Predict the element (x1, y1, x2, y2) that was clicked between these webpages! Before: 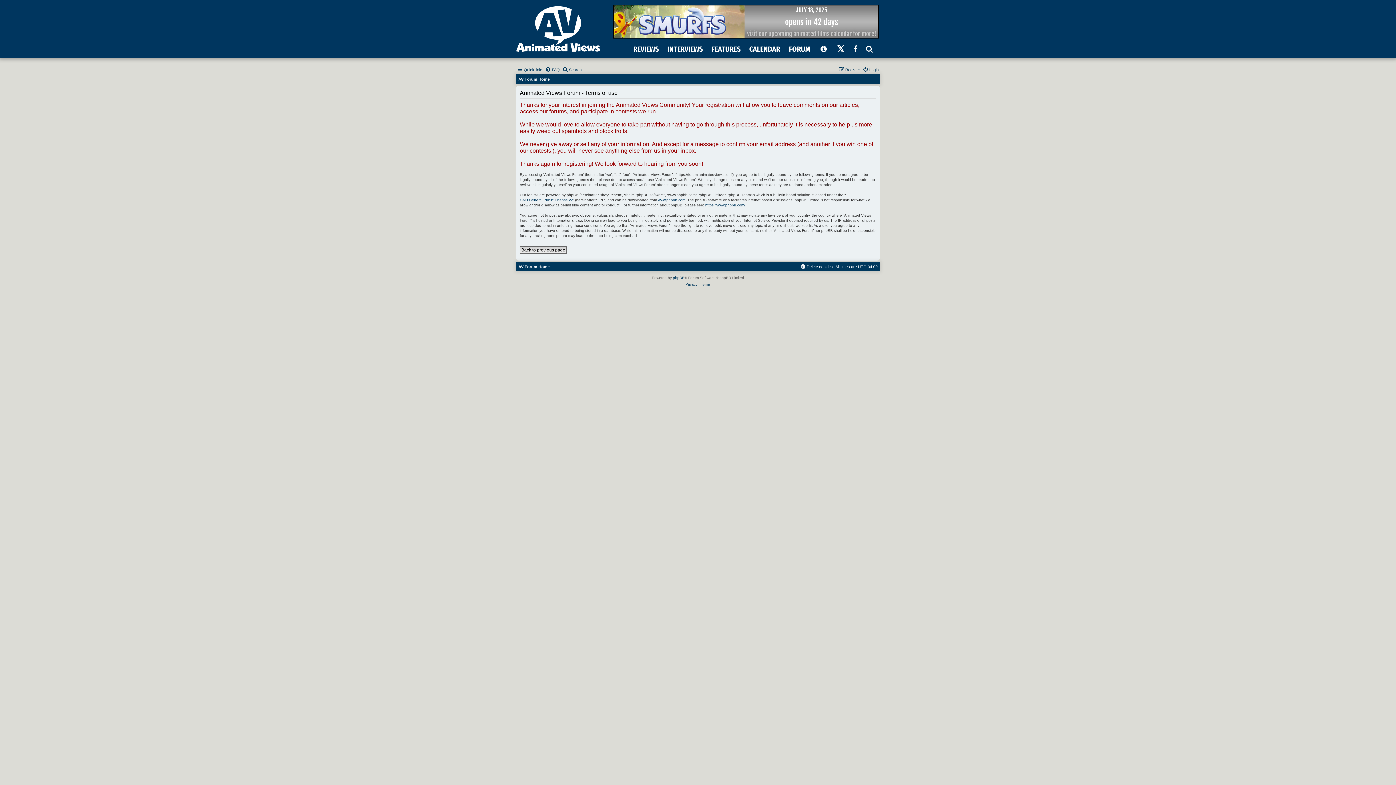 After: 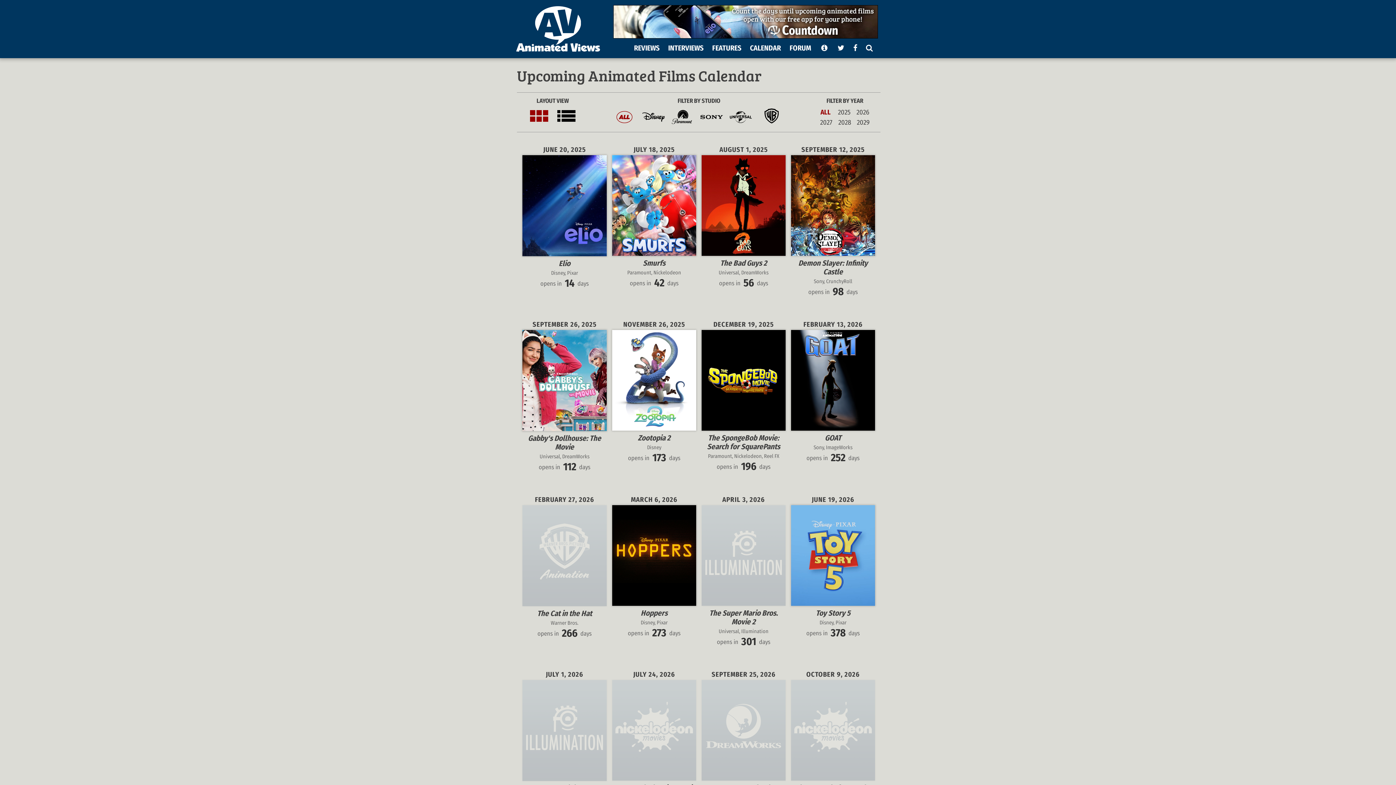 Action: label: CALENDAR bbox: (749, 44, 780, 53)